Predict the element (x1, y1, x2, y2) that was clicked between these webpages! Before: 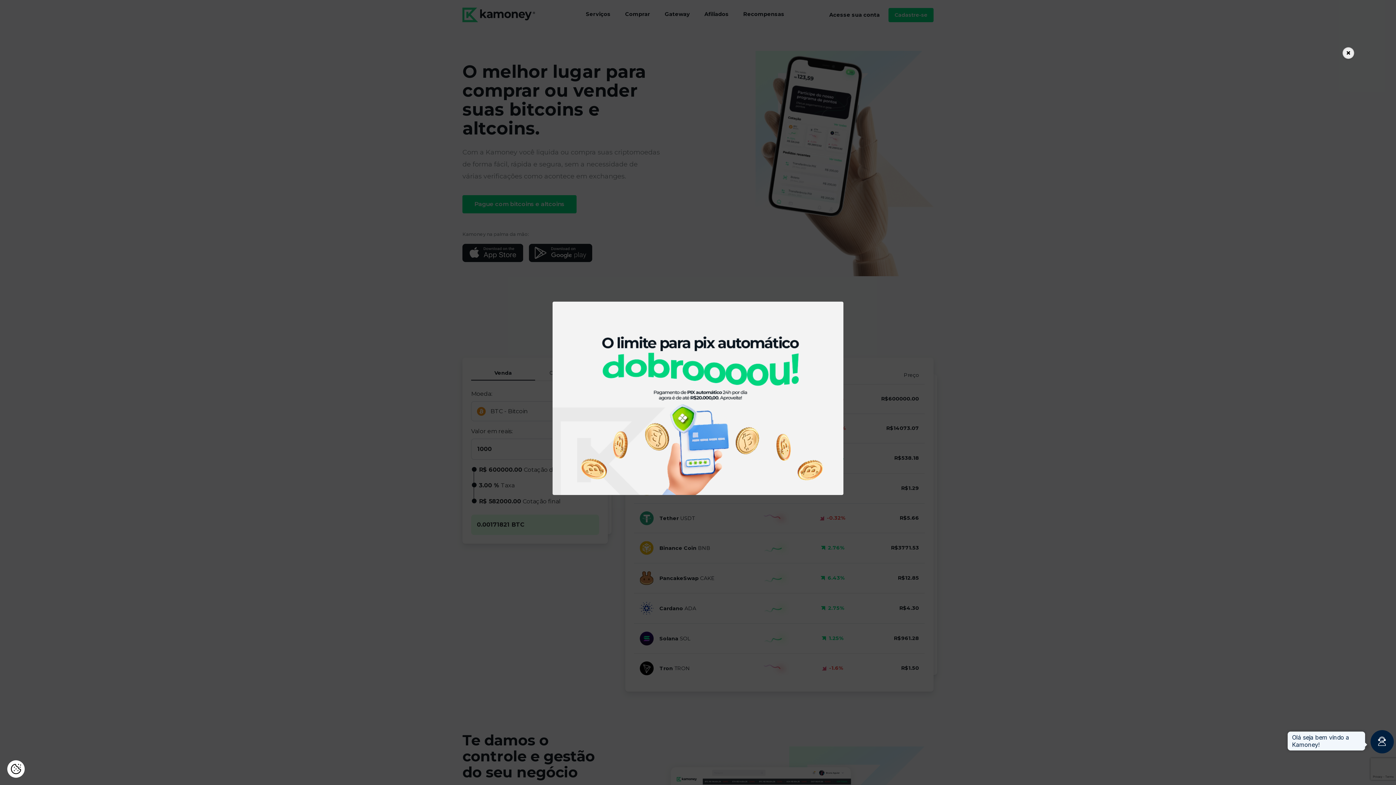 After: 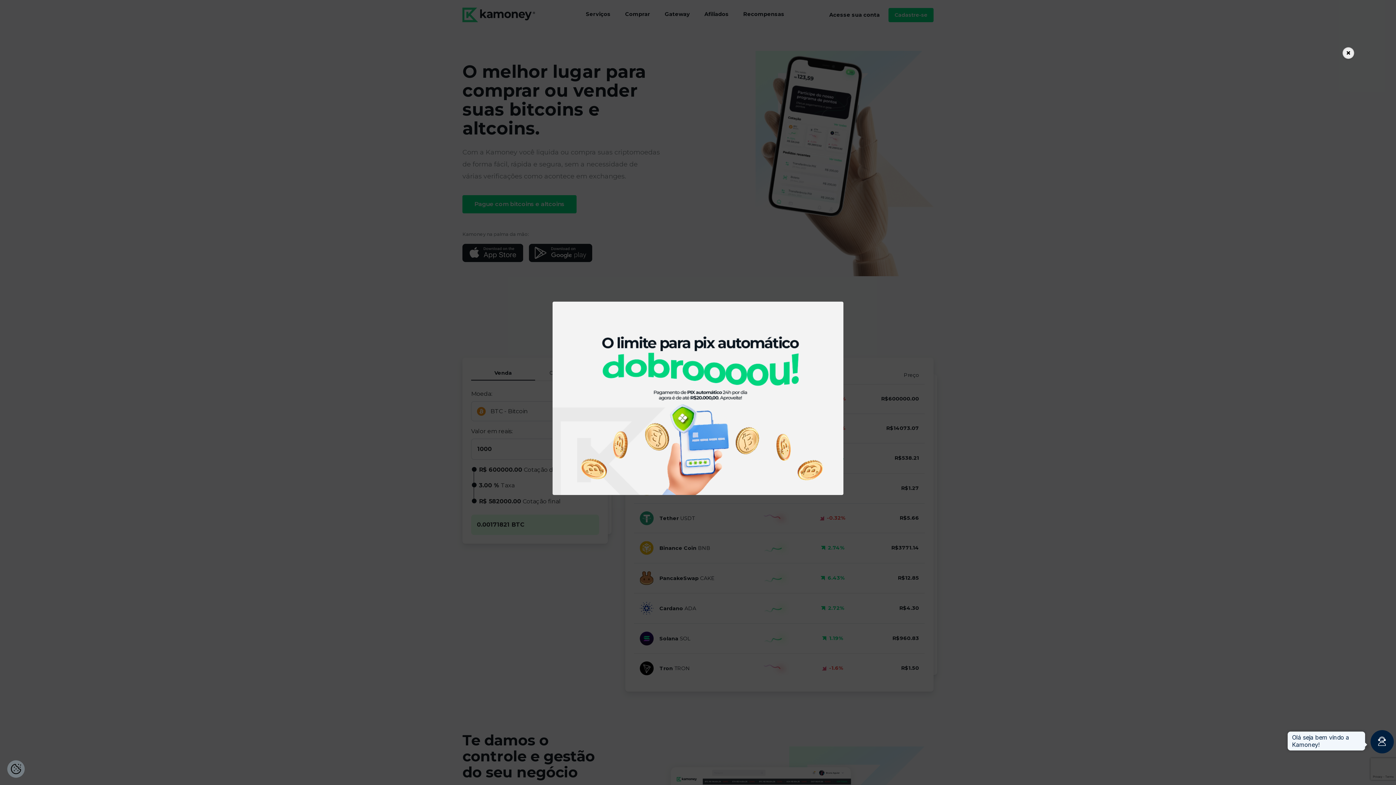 Action: bbox: (7, 760, 24, 778)